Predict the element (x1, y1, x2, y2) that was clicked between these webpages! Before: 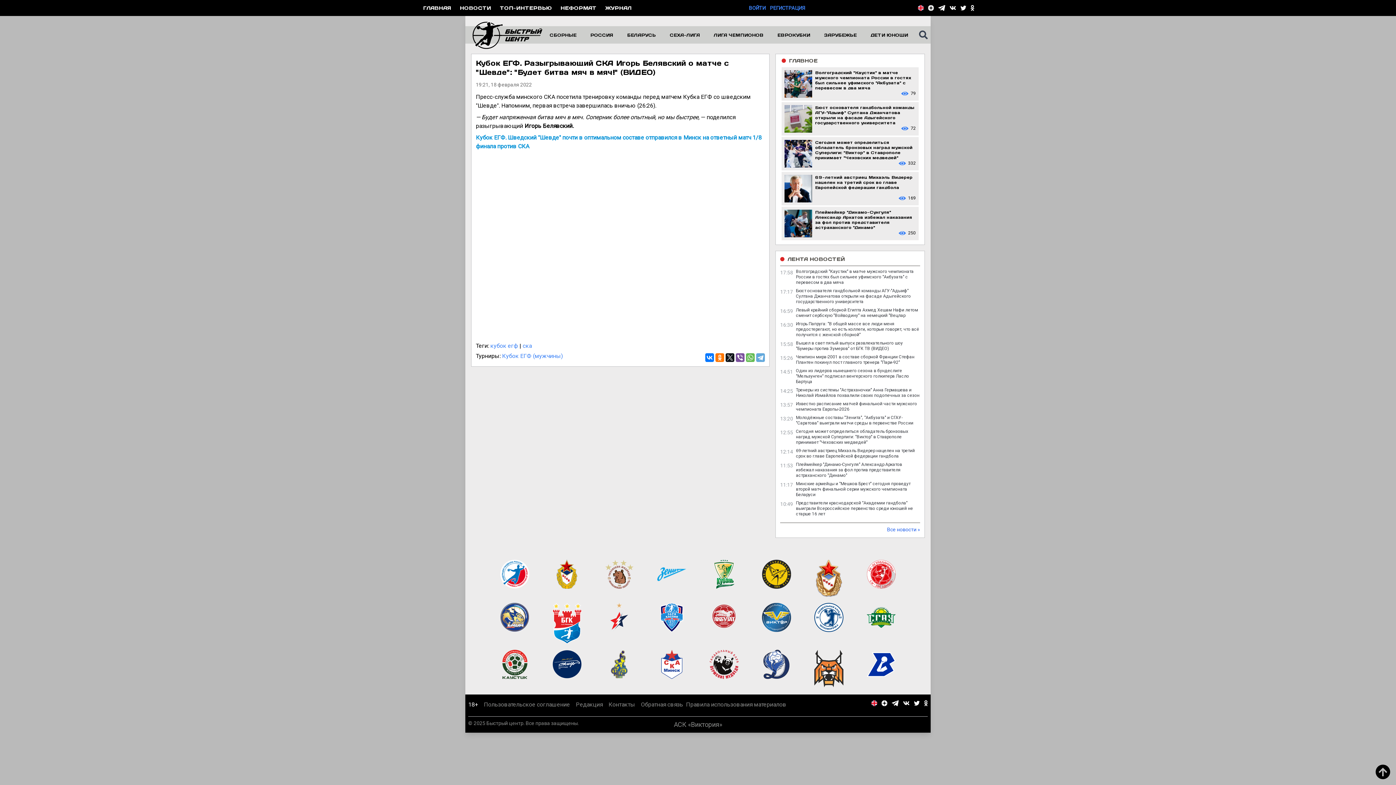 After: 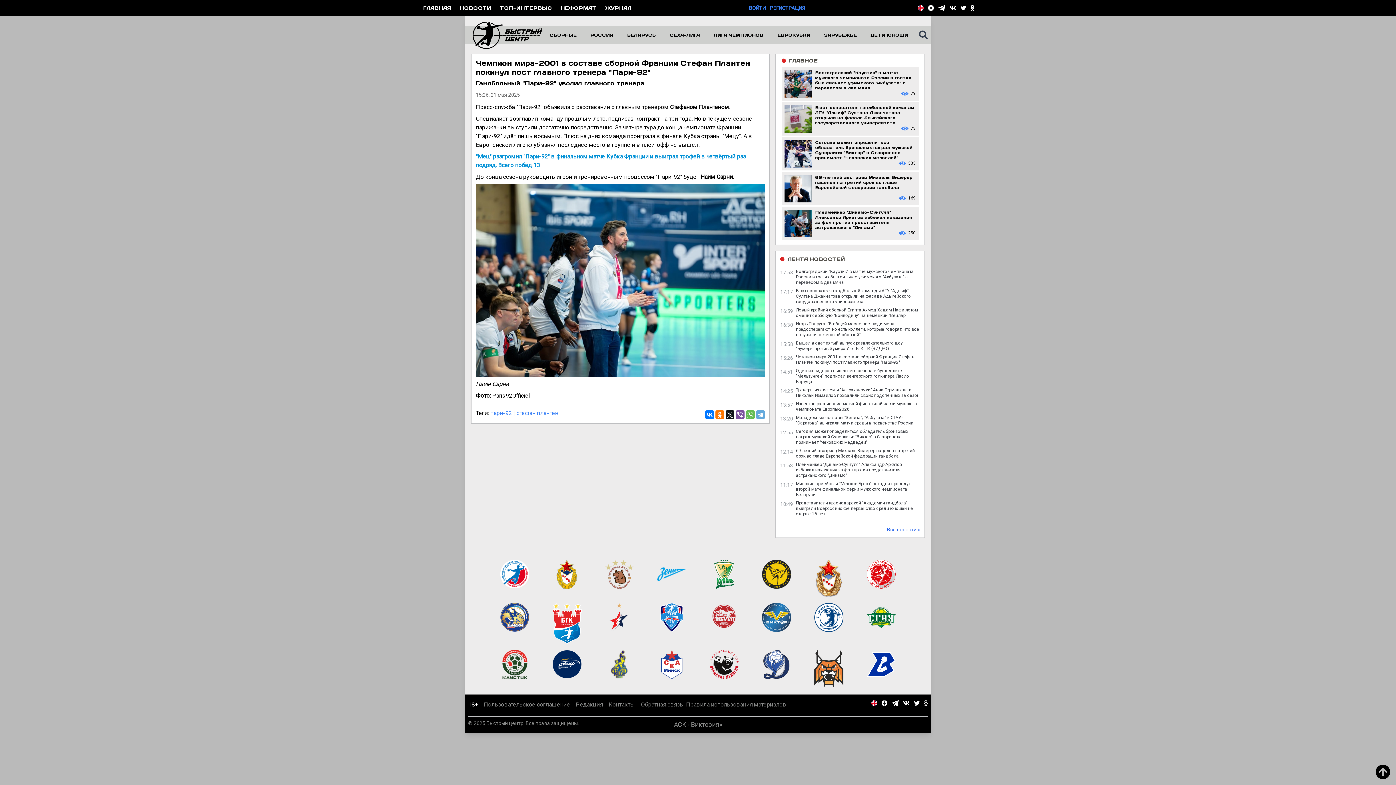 Action: label: Чемпион мира-2001 в составе сборной Франции Стефан Плантен покинул пост главного тренера "Пари-92" bbox: (796, 354, 914, 365)